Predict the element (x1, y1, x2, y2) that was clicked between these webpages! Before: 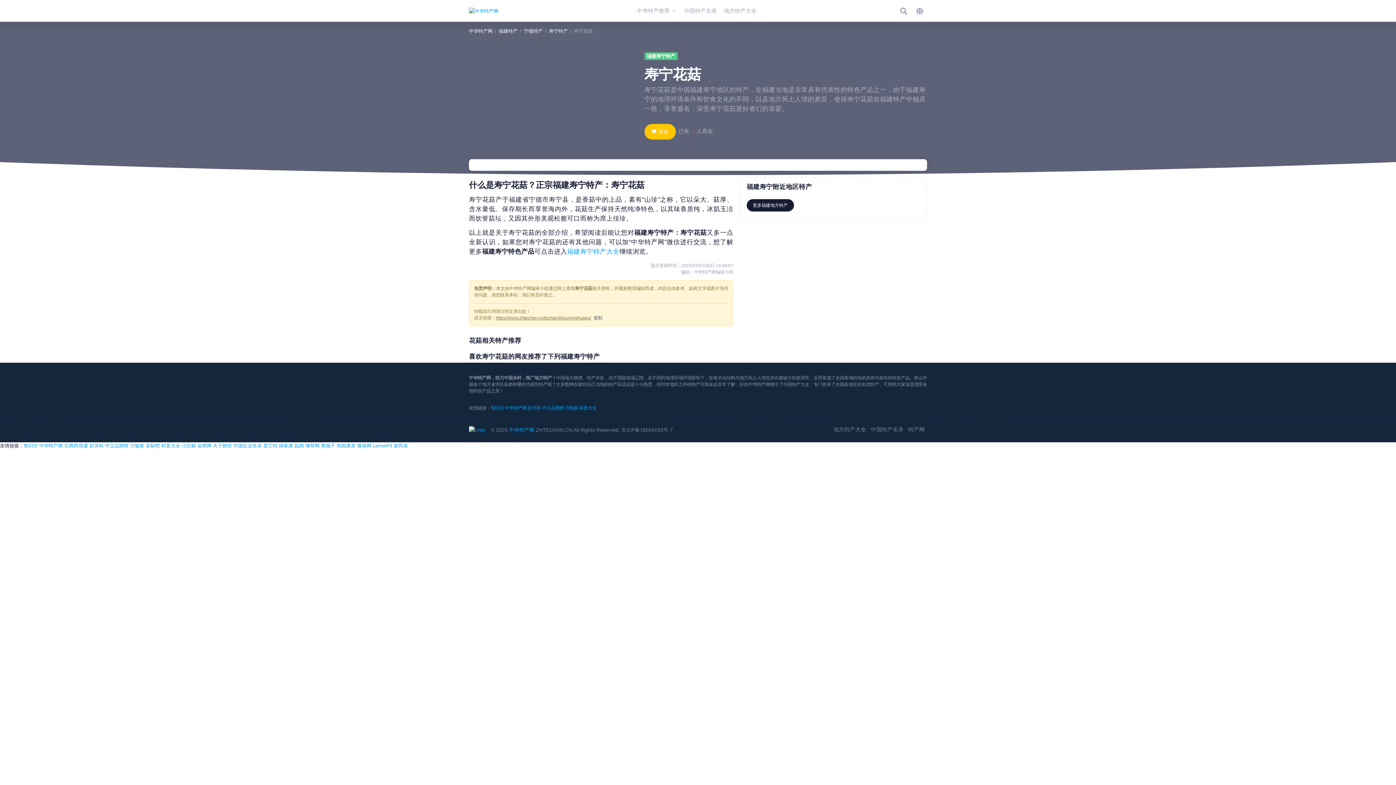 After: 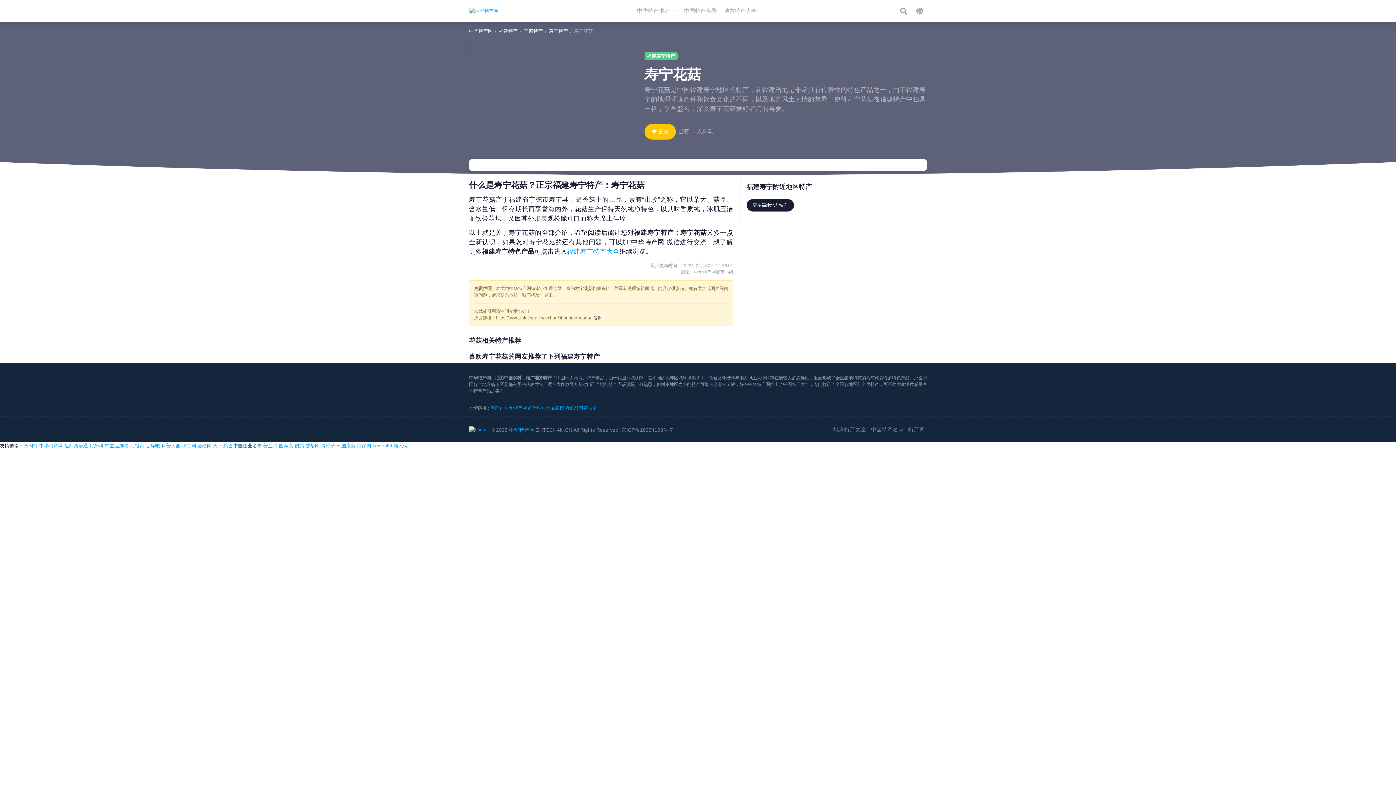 Action: bbox: (233, 443, 261, 448) label: 中国企业名录